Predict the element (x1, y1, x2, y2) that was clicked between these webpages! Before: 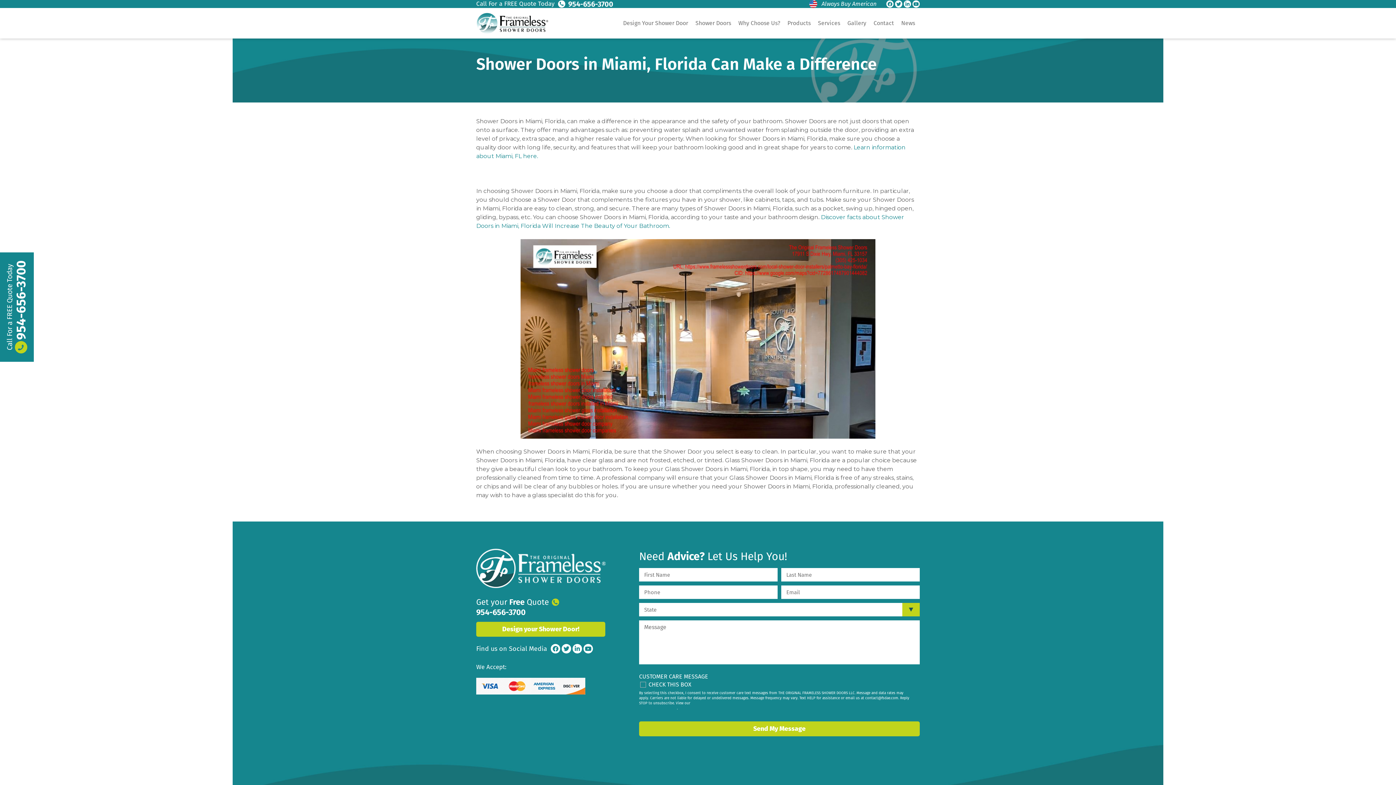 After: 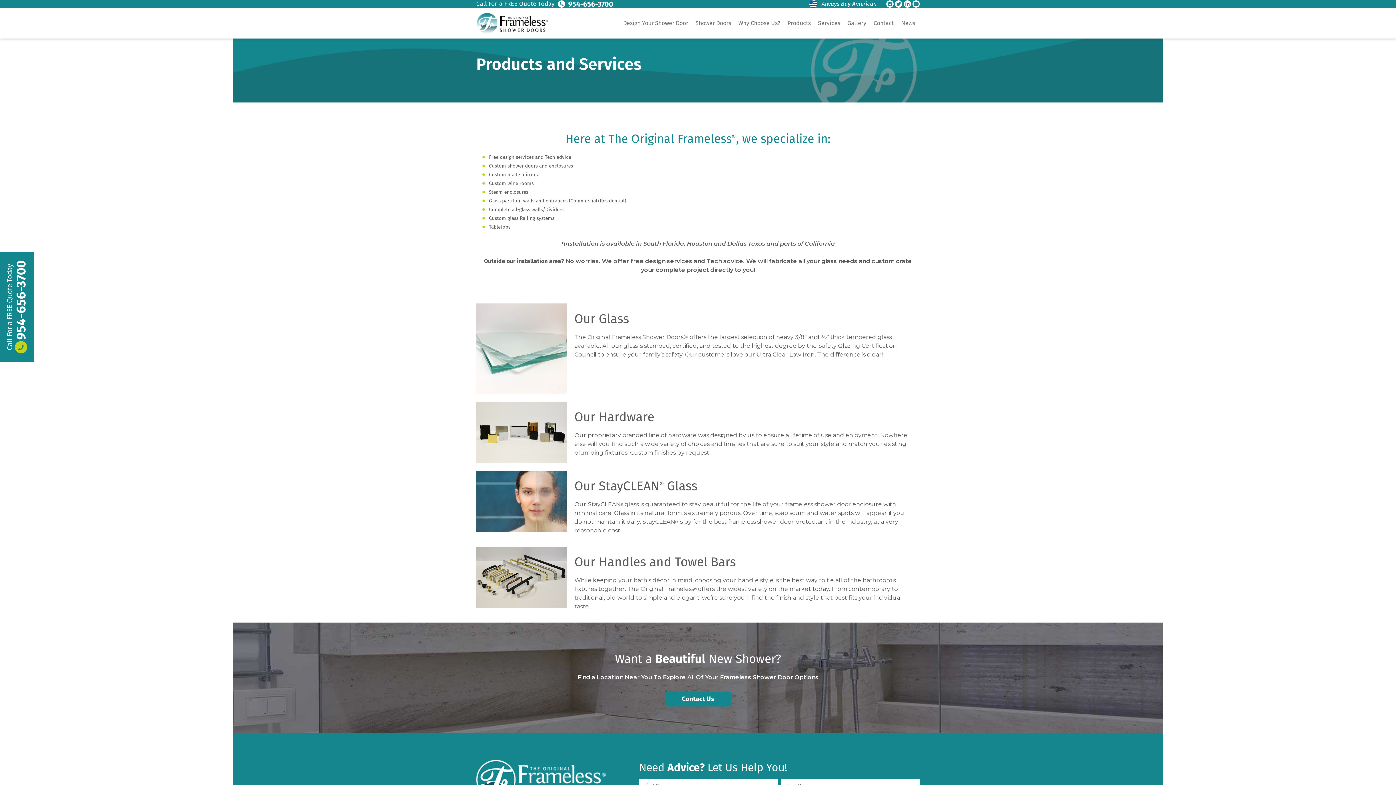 Action: bbox: (787, 18, 810, 28) label: Products